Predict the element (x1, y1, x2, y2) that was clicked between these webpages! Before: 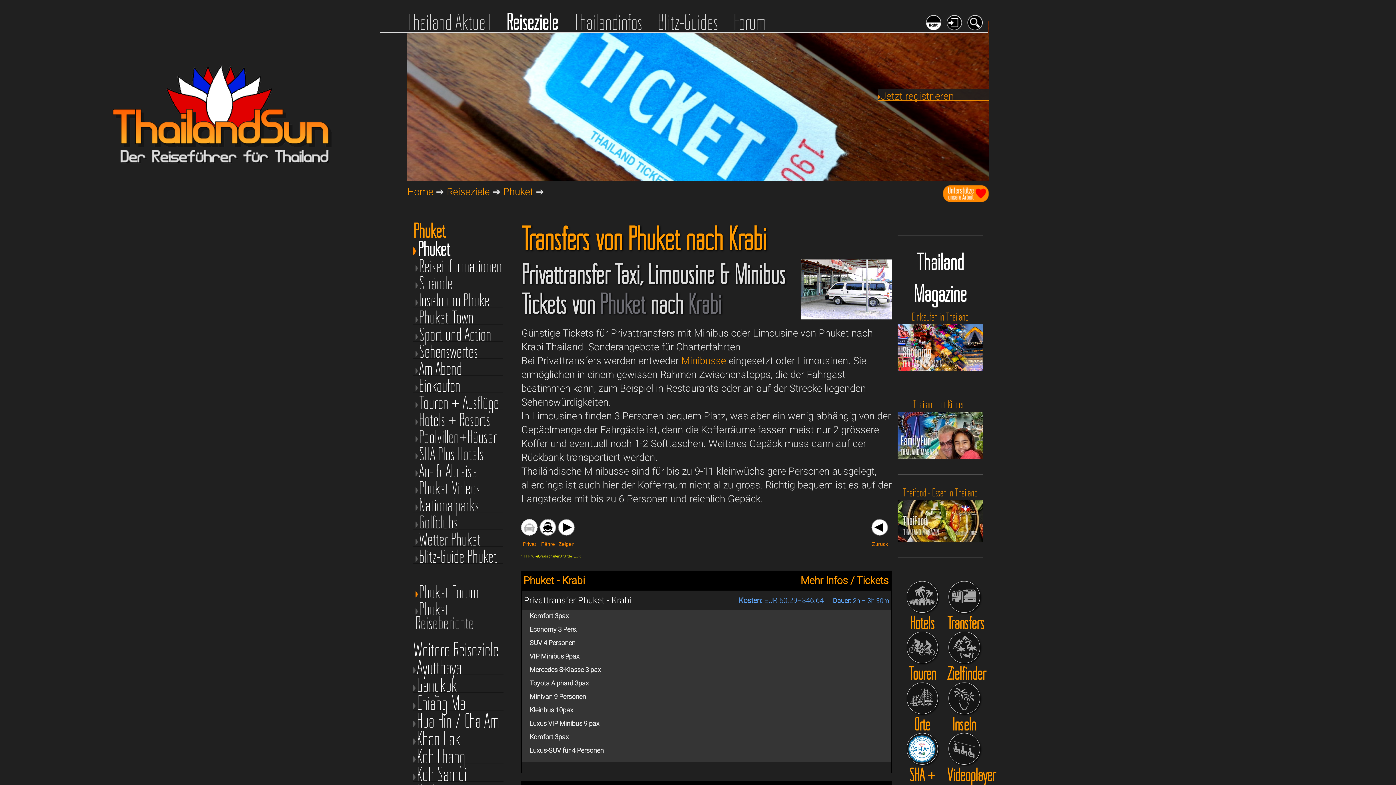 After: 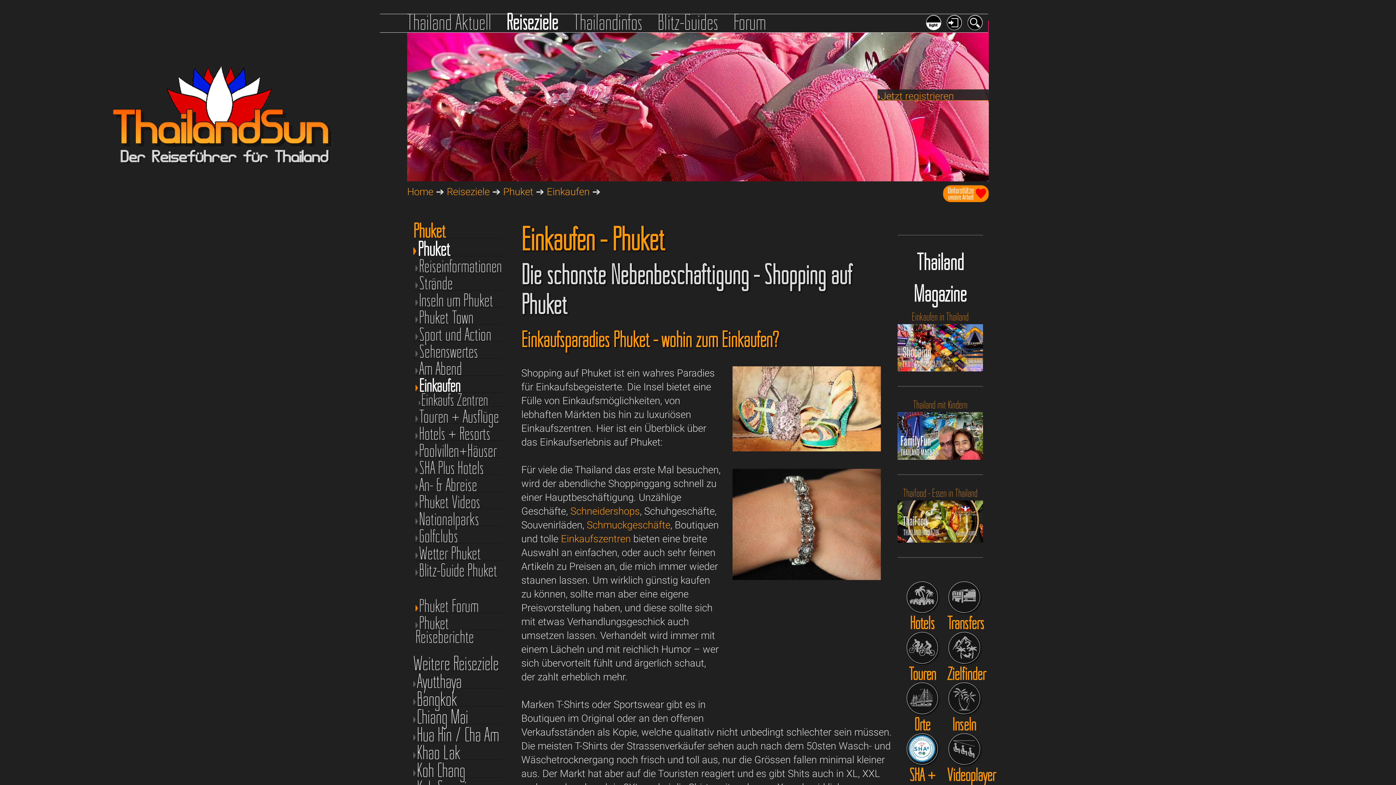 Action: label: Einkaufen bbox: (413, 378, 502, 392)